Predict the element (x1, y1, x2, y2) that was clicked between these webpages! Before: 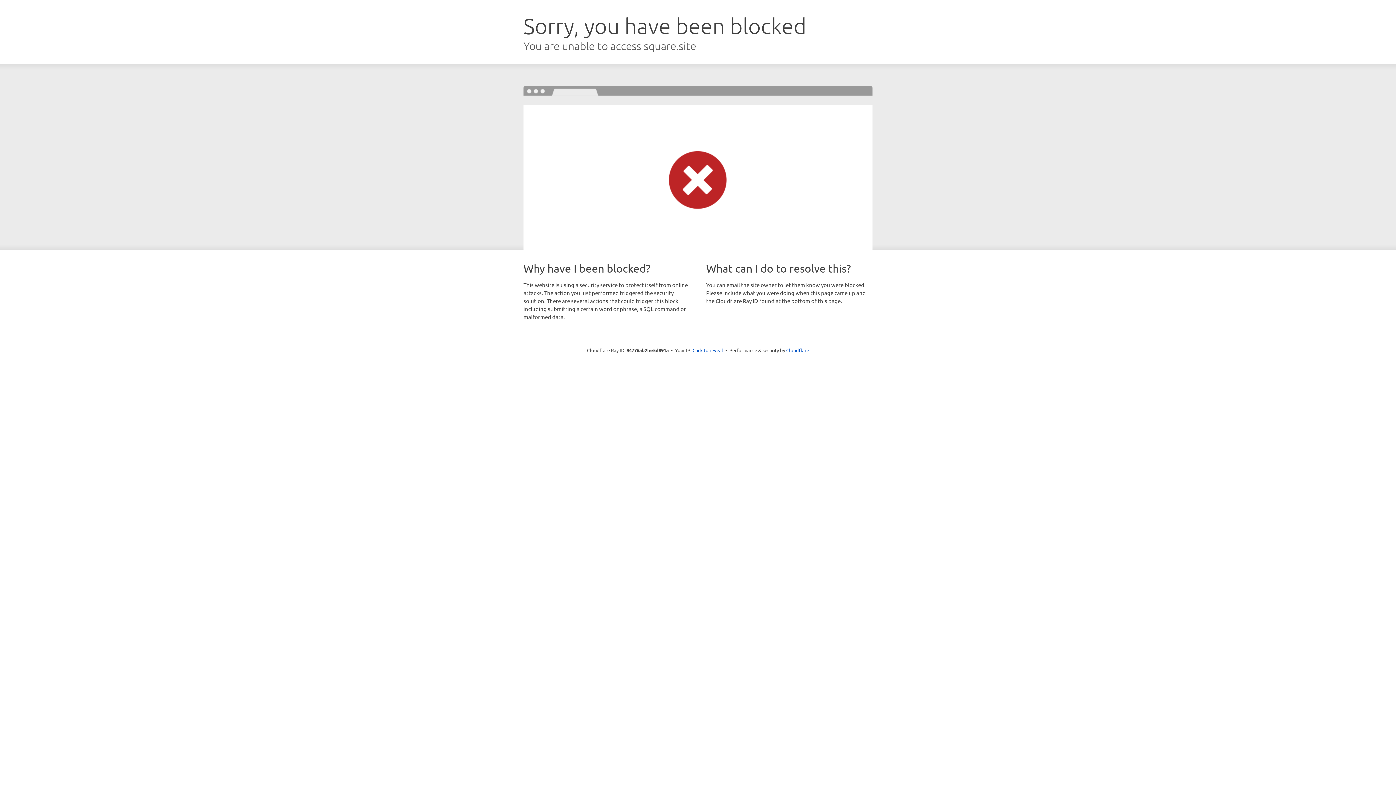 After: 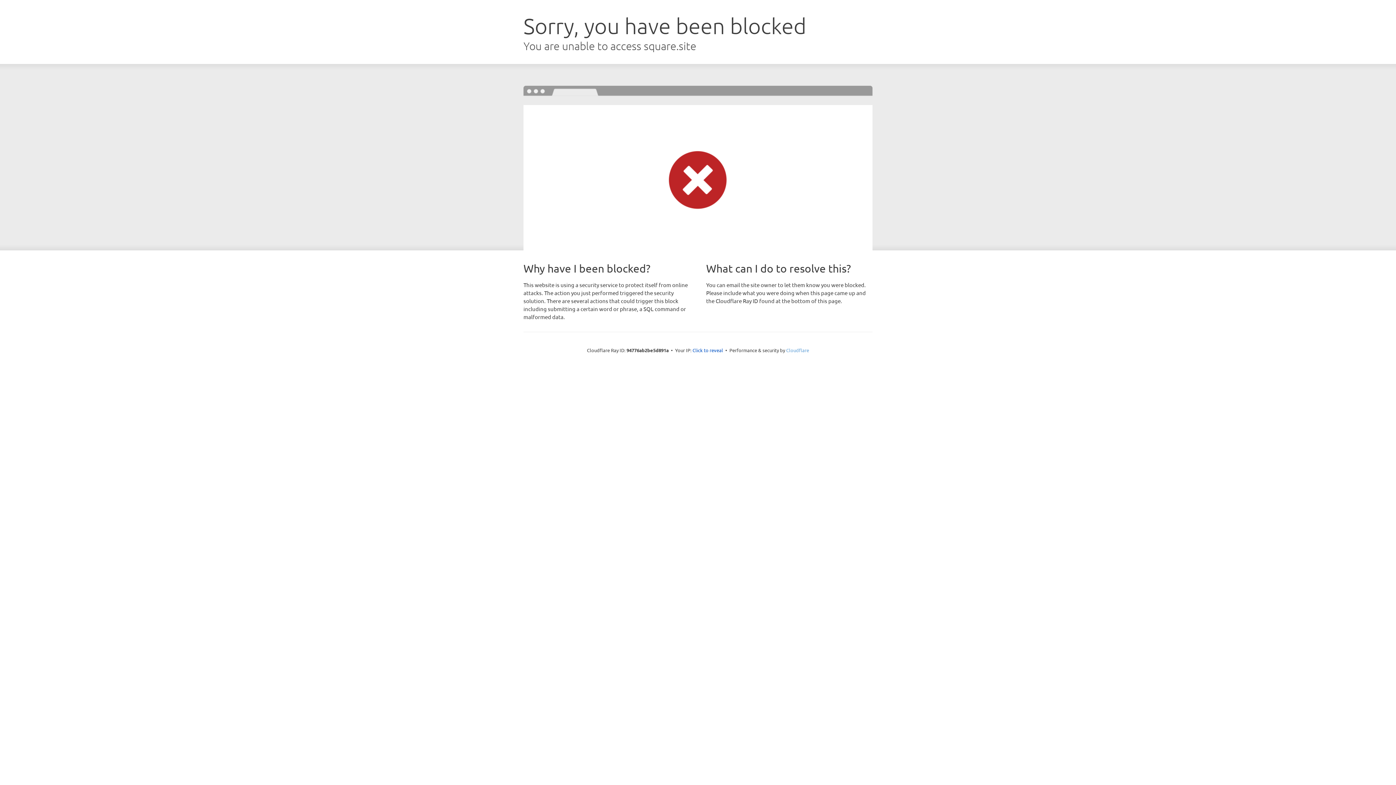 Action: bbox: (786, 347, 809, 353) label: Cloudflare